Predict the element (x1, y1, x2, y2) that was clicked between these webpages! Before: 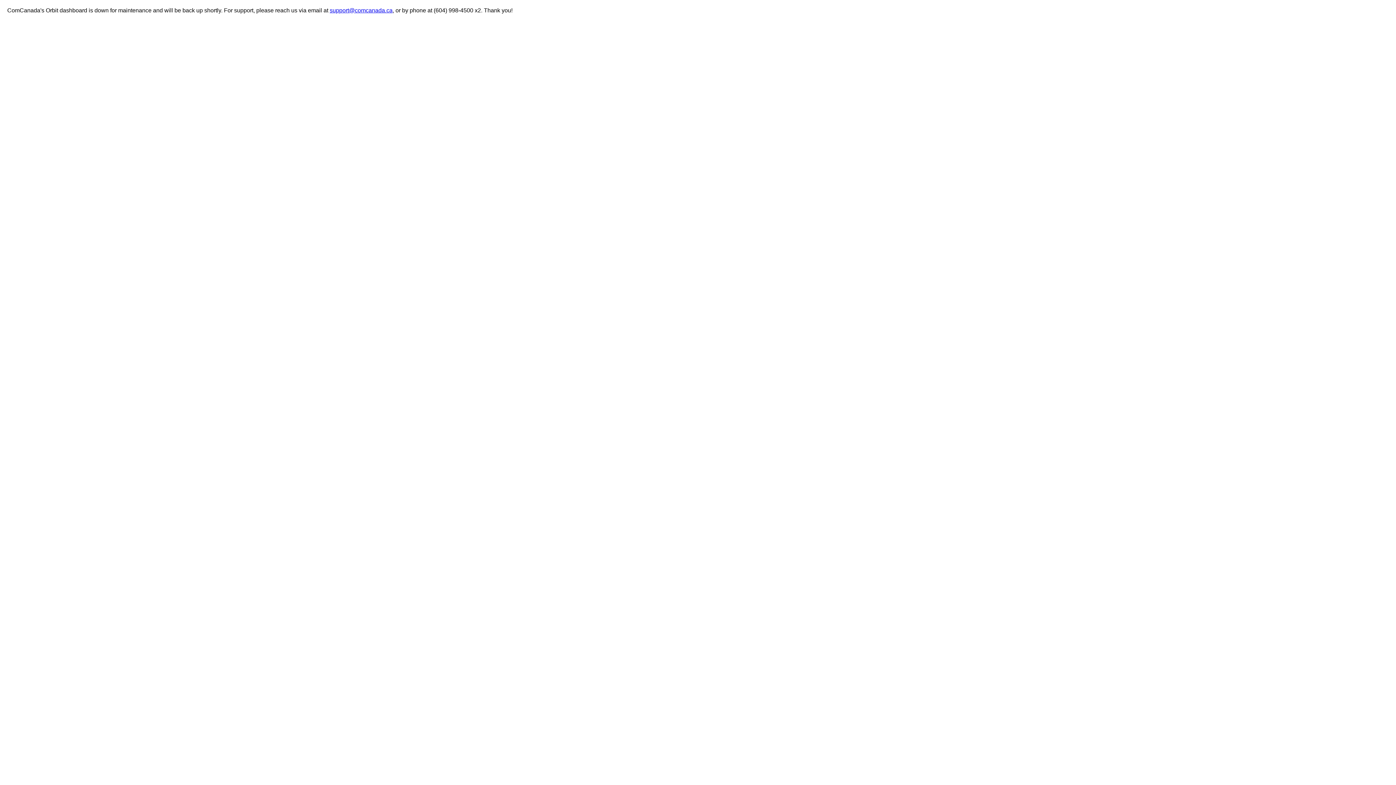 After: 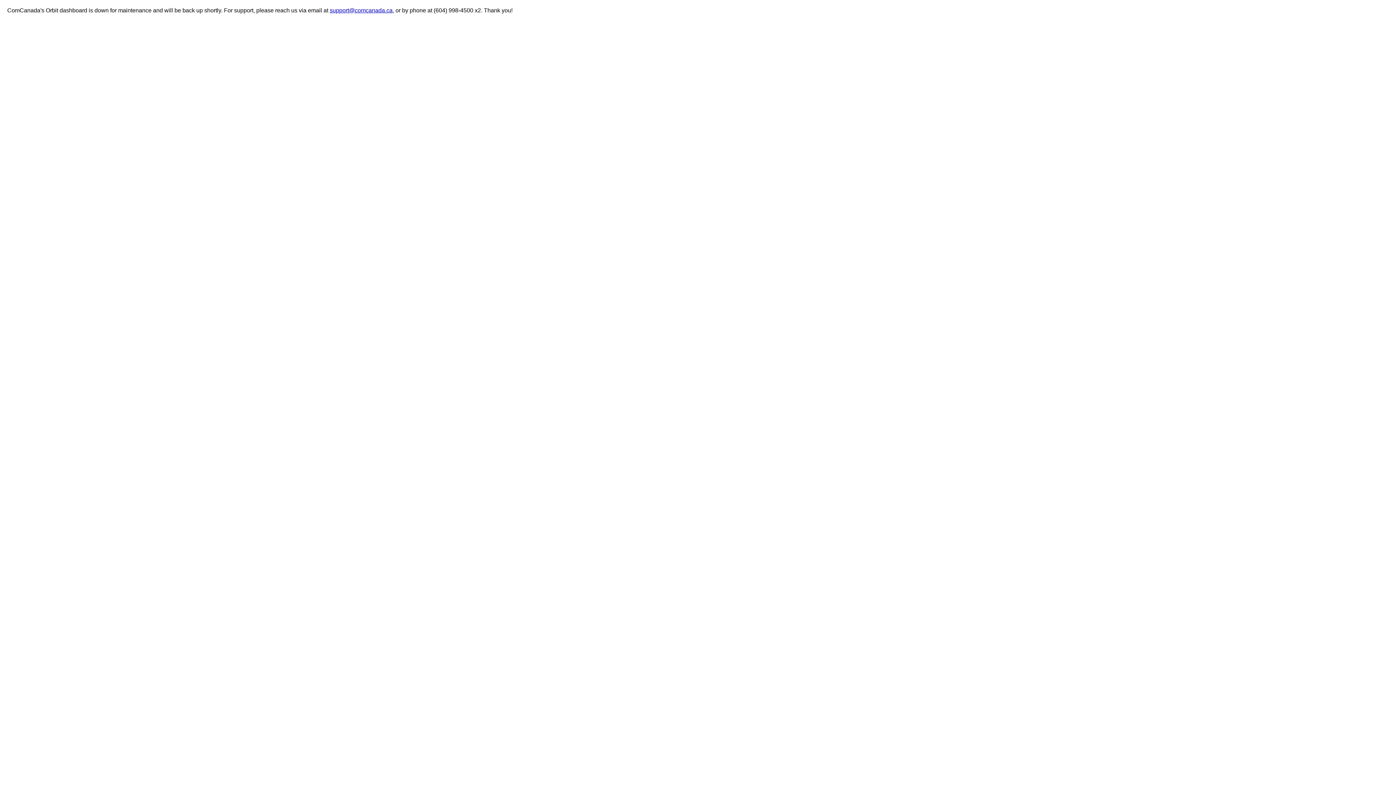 Action: label: support@comcanada.ca bbox: (329, 7, 392, 13)